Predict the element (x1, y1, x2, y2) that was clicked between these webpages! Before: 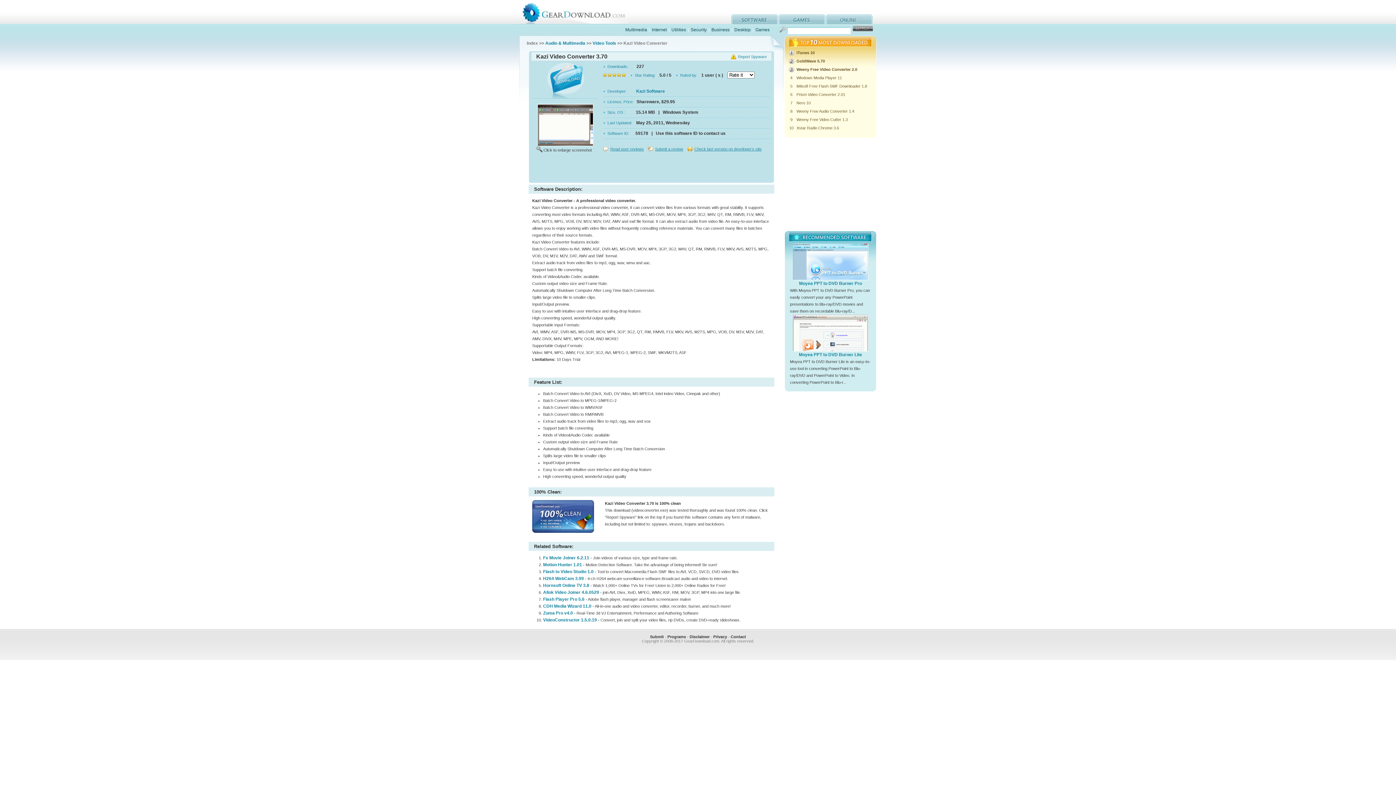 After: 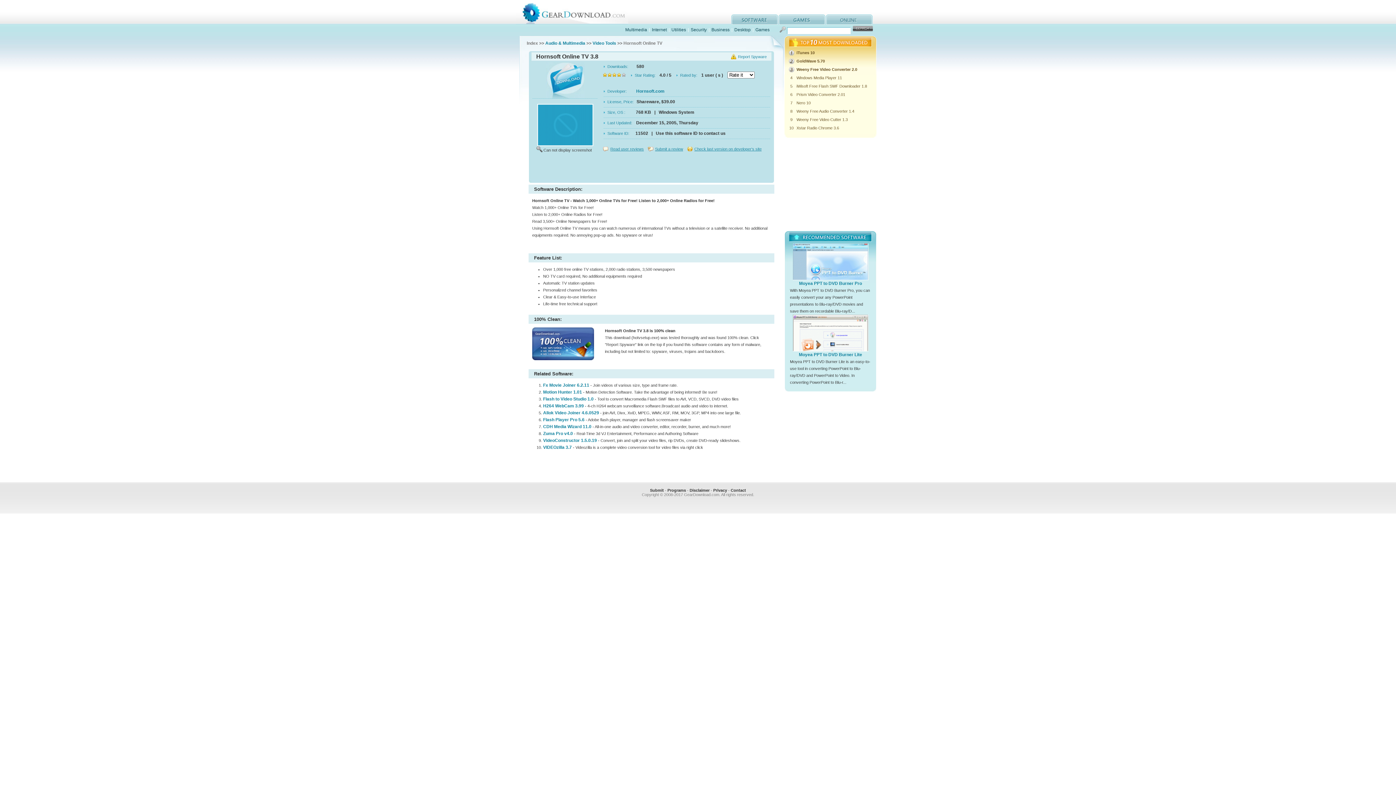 Action: bbox: (543, 583, 589, 588) label: Hornsoft Online TV 3.8